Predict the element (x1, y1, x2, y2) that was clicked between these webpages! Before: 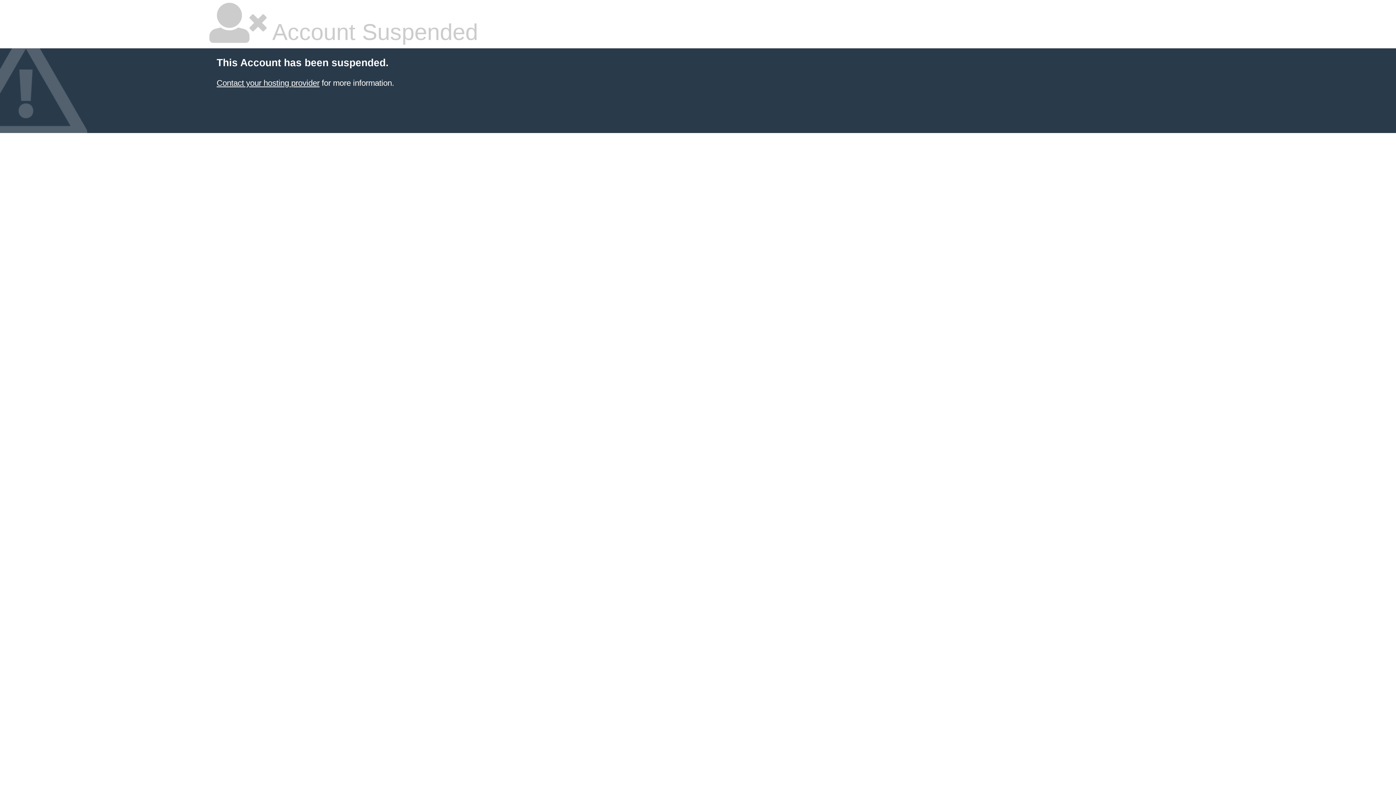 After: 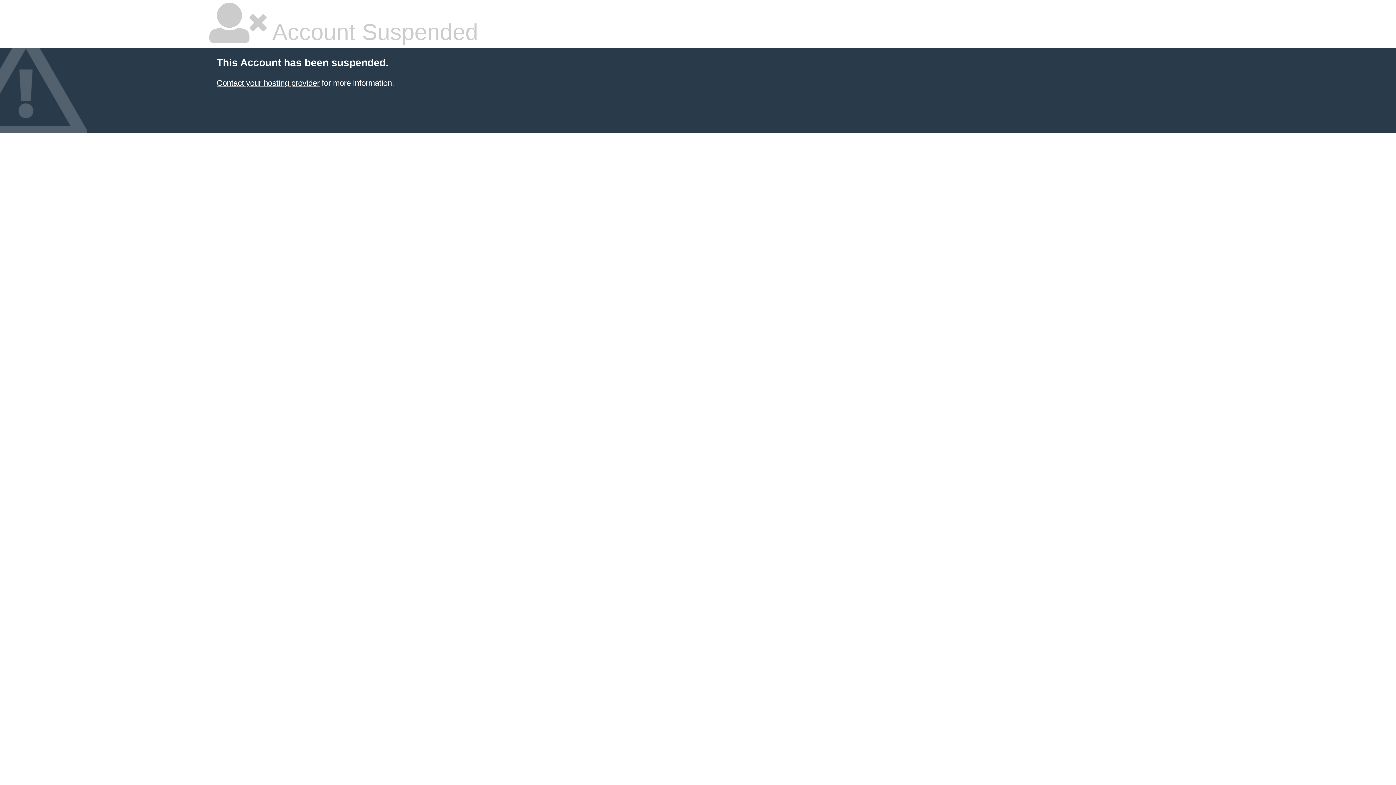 Action: label: Contact your hosting provider bbox: (216, 78, 319, 87)